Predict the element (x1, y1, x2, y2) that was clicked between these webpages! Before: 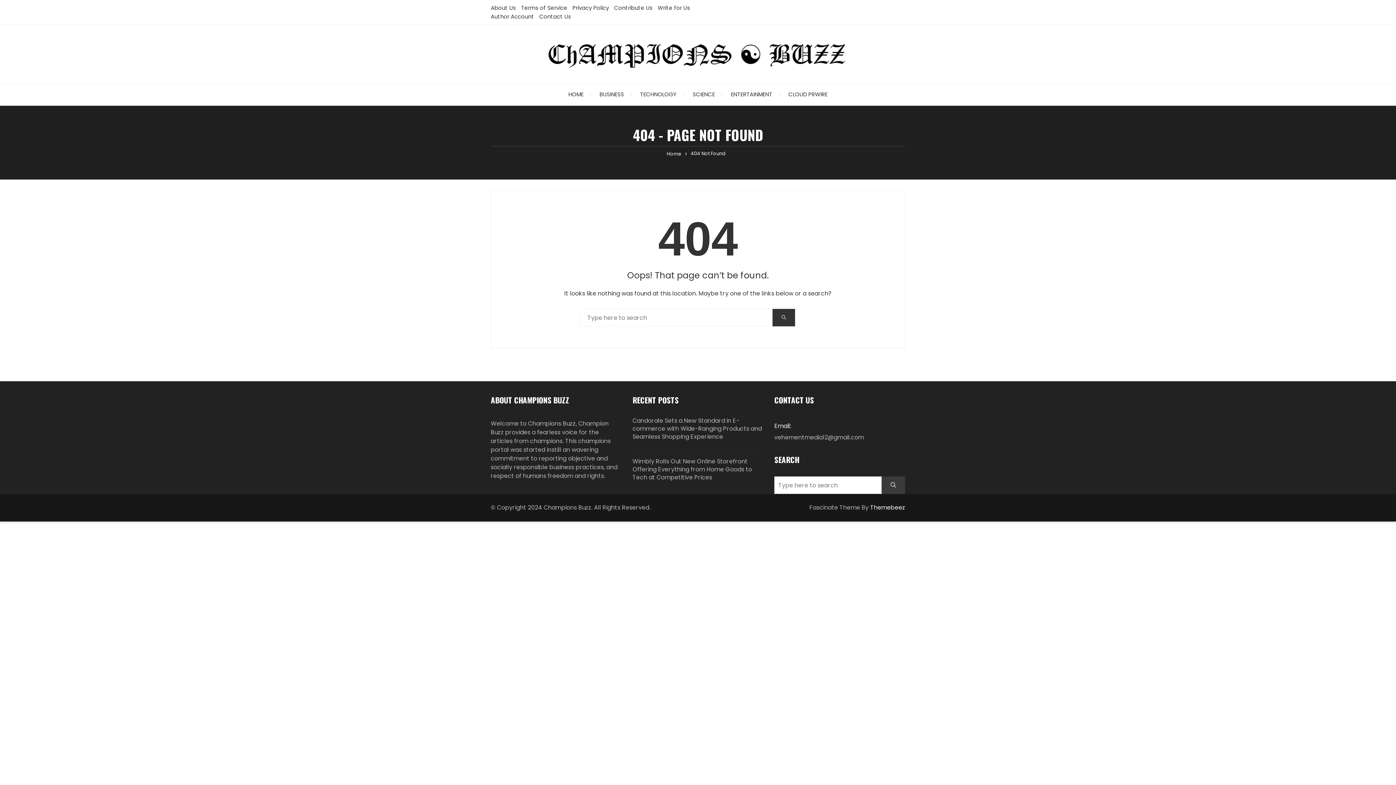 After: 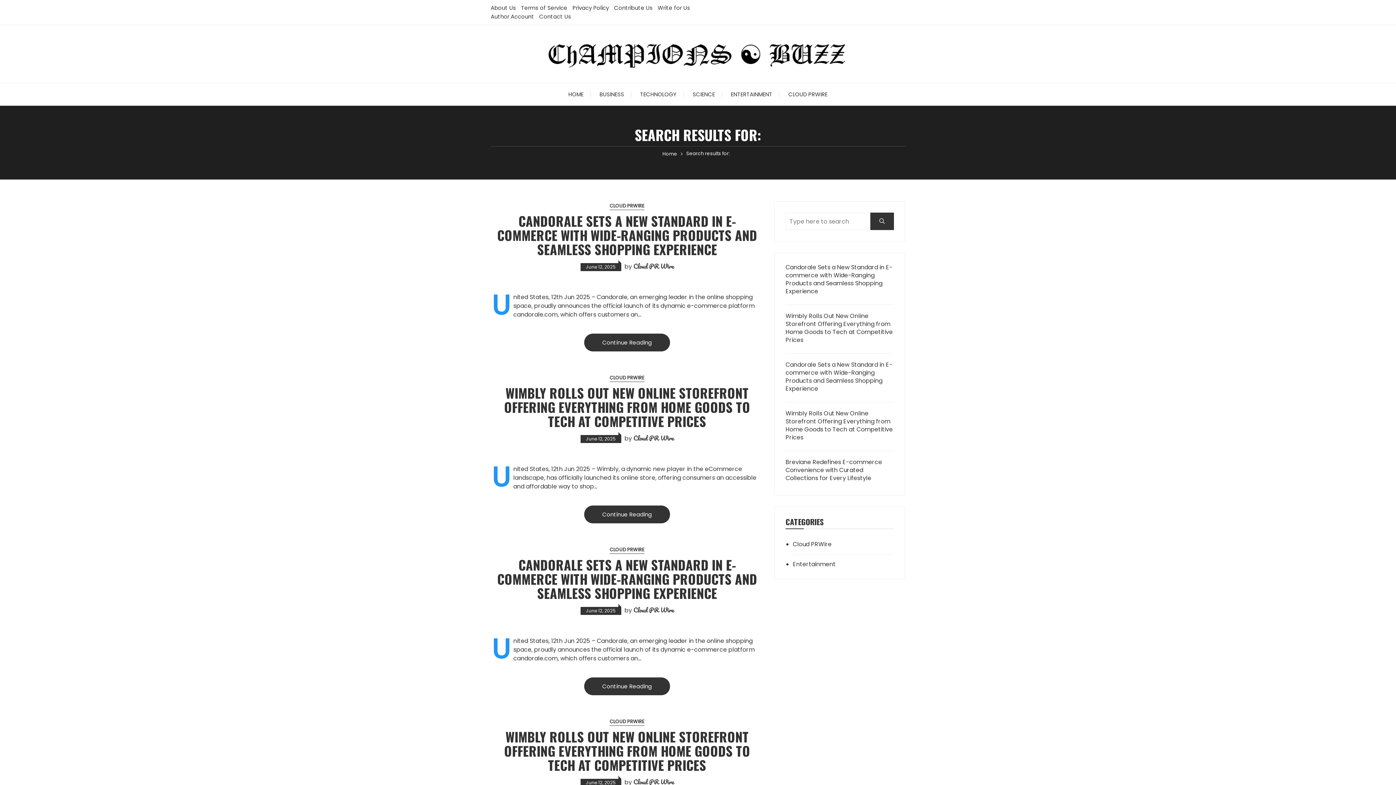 Action: bbox: (772, 309, 795, 326)